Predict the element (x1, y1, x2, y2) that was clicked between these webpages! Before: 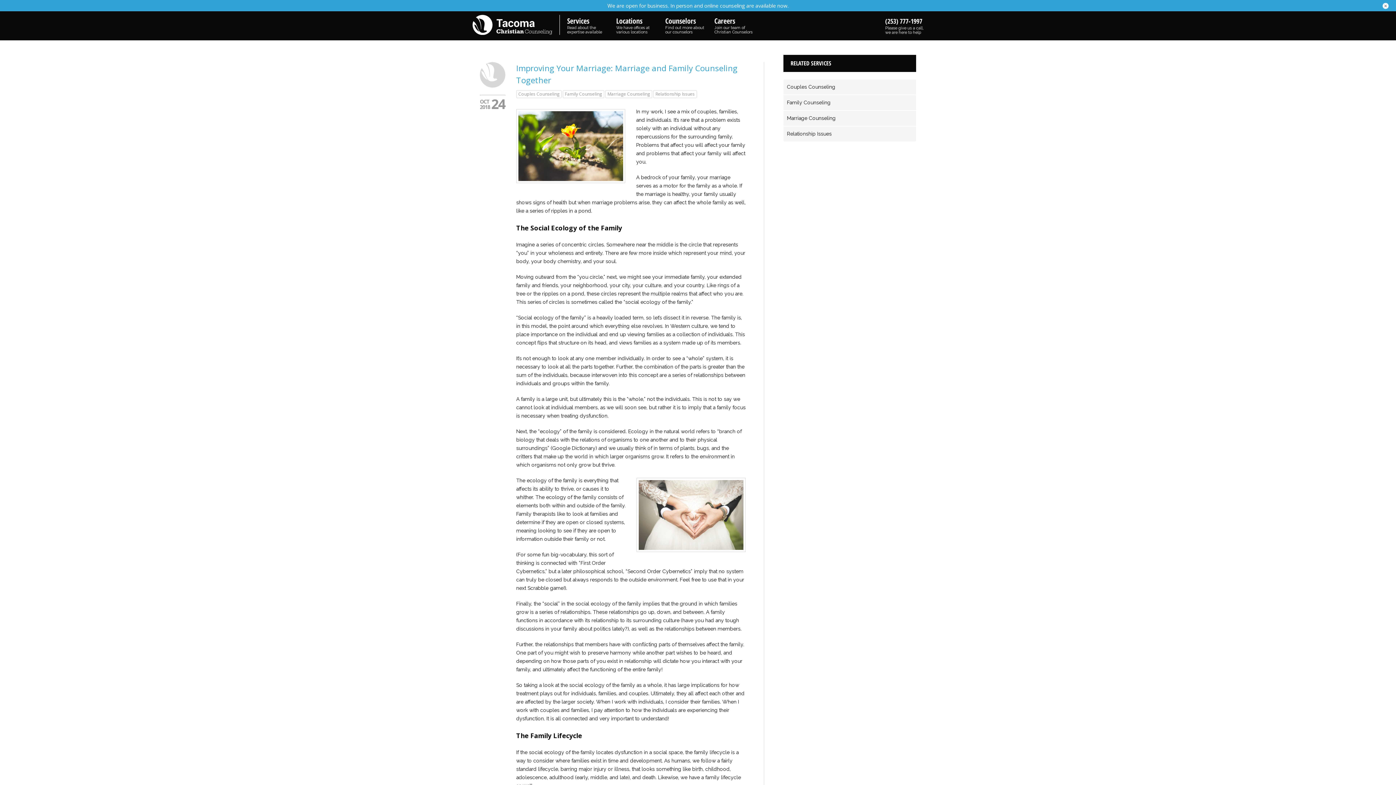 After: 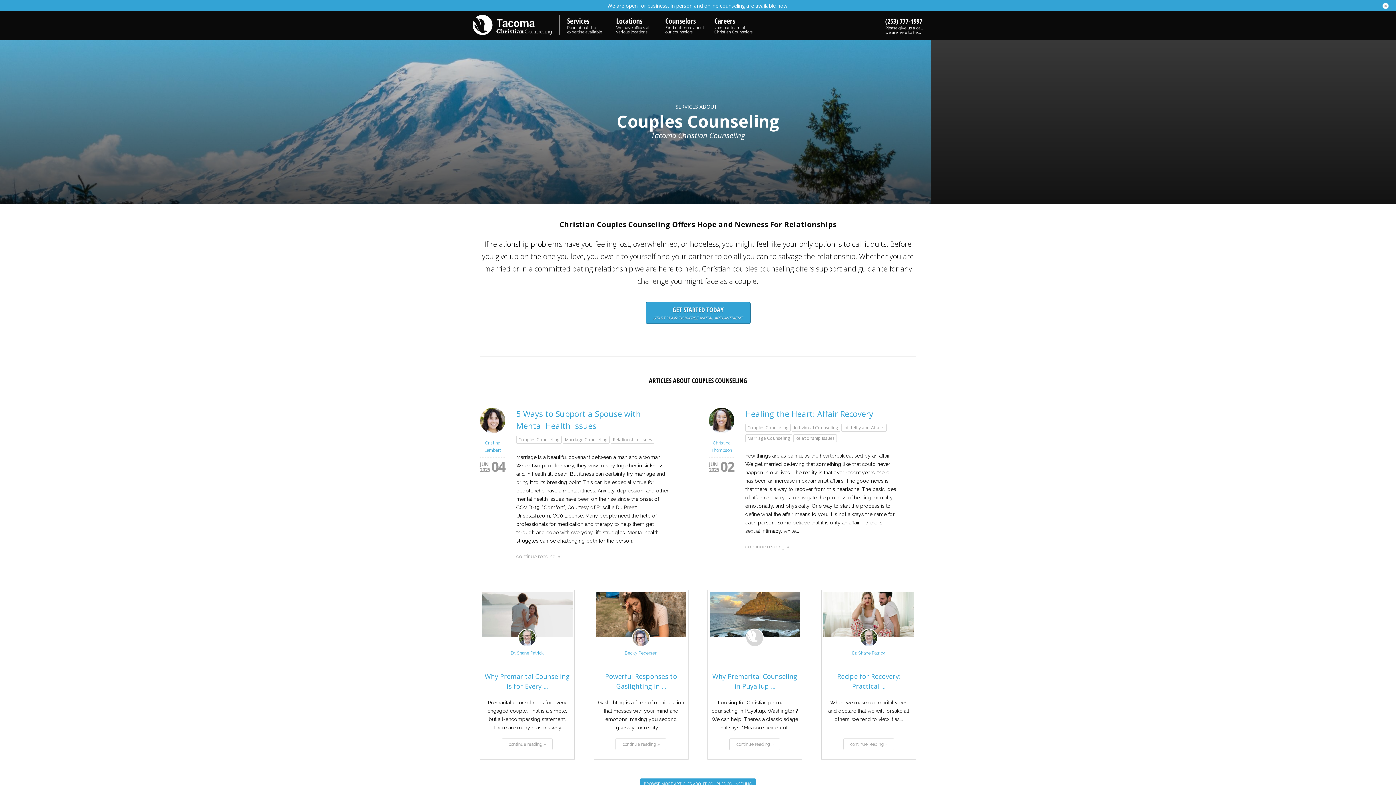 Action: label: Couples Counseling bbox: (787, 84, 835, 90)